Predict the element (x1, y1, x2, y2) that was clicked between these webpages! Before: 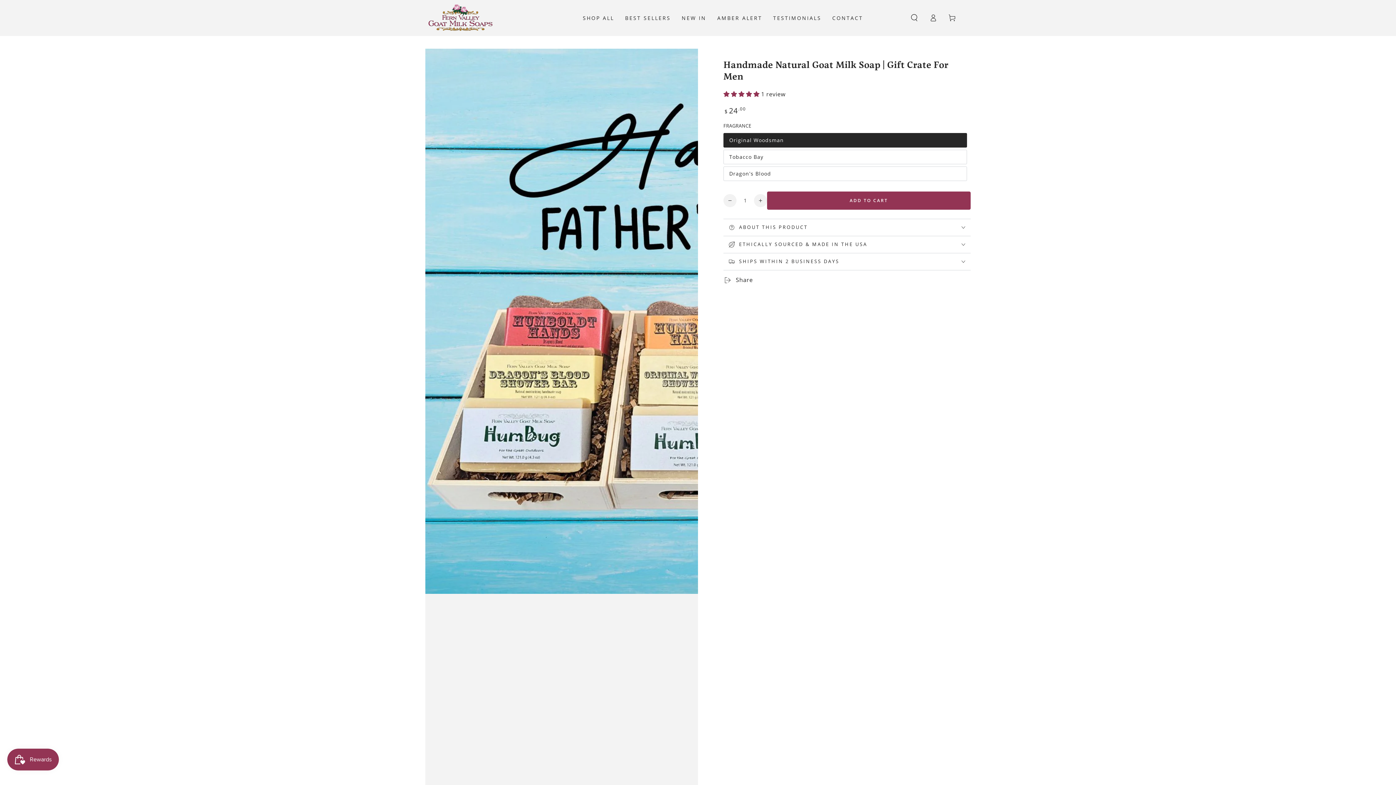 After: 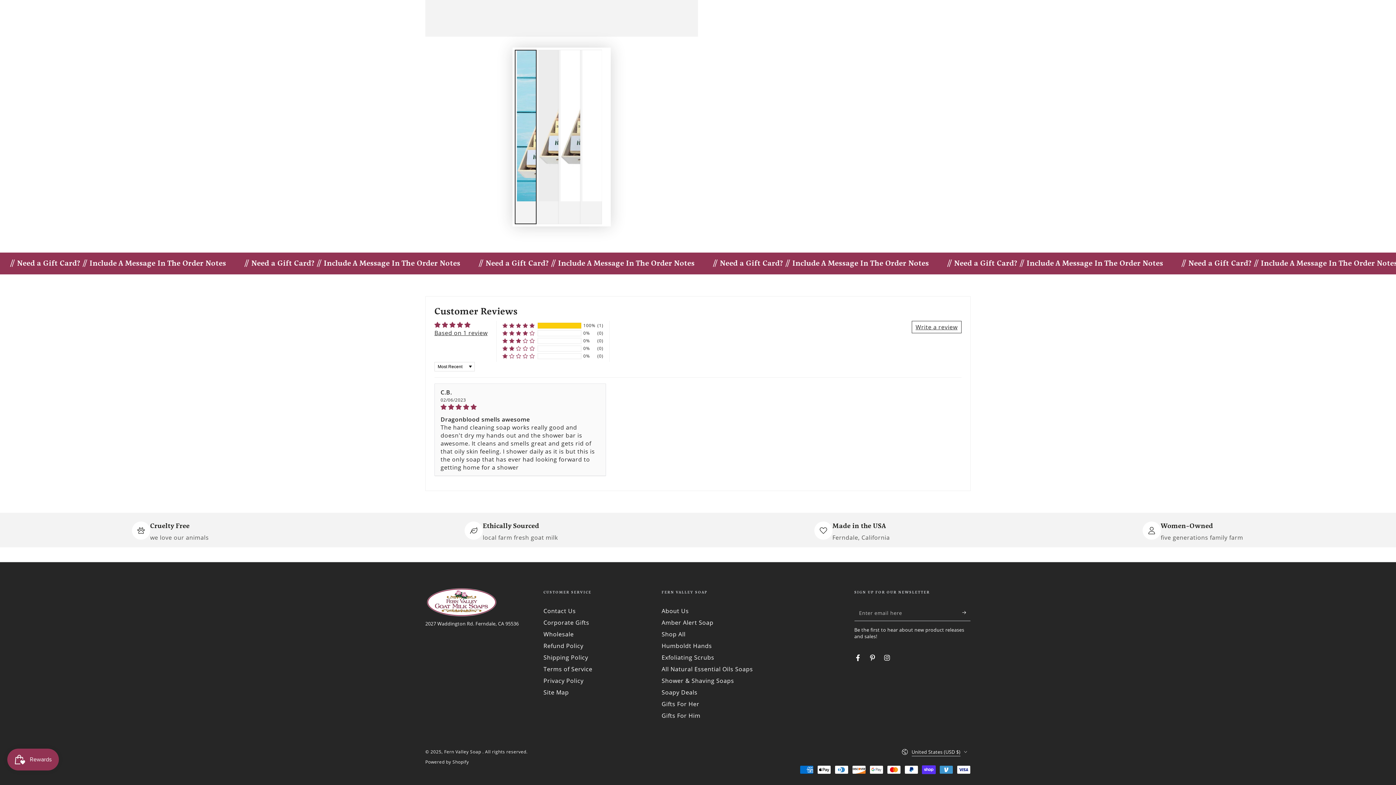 Action: bbox: (723, 90, 761, 98) label: 5.00 stars